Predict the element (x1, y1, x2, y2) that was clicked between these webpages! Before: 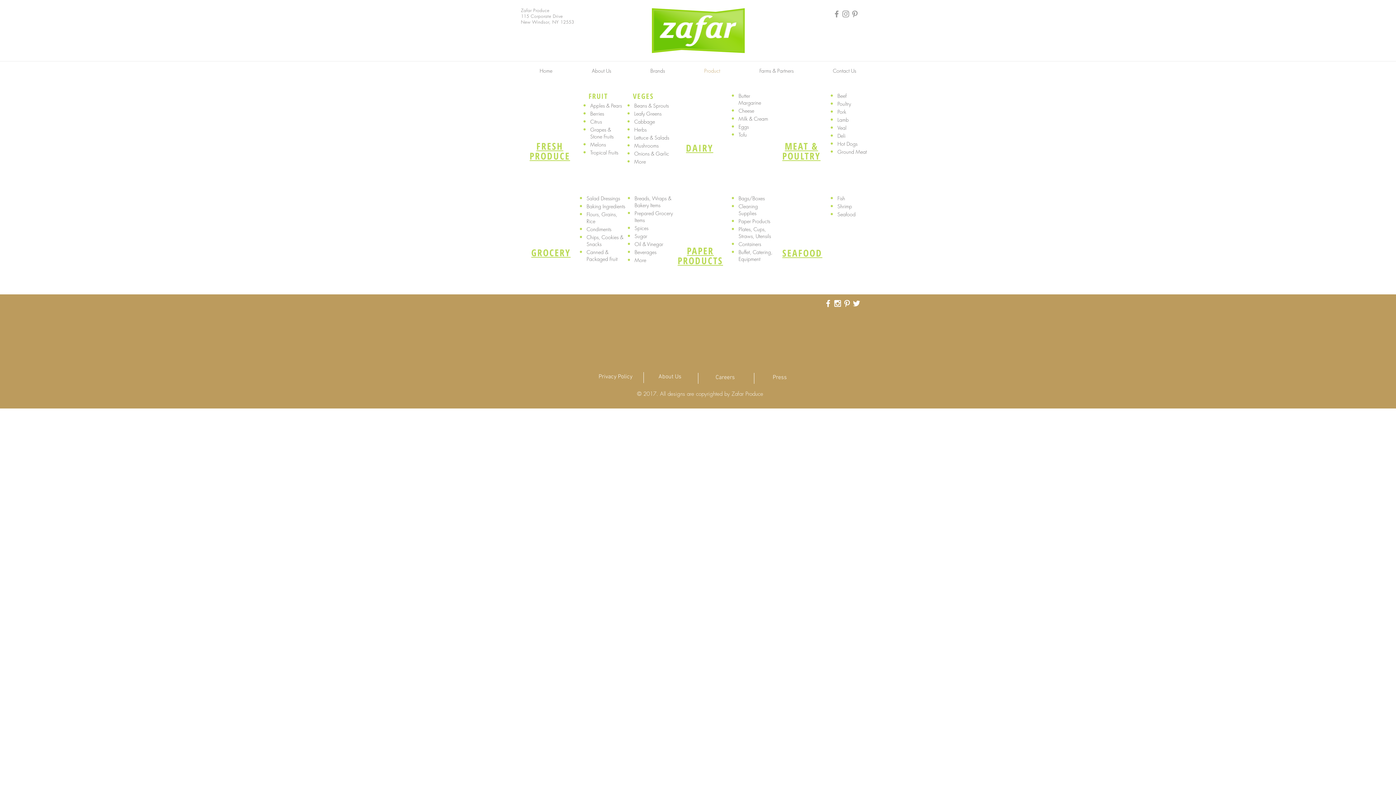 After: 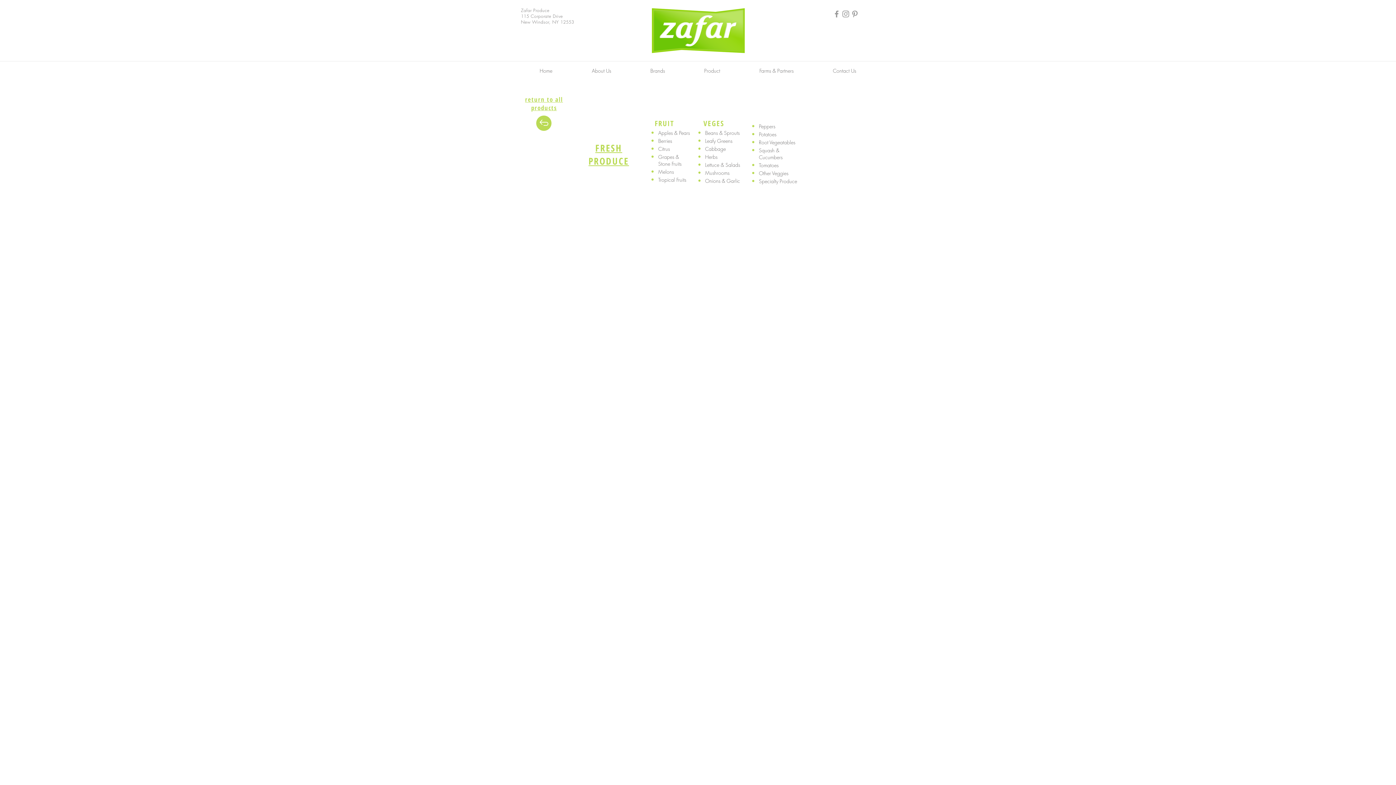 Action: label: Berries bbox: (590, 110, 604, 117)